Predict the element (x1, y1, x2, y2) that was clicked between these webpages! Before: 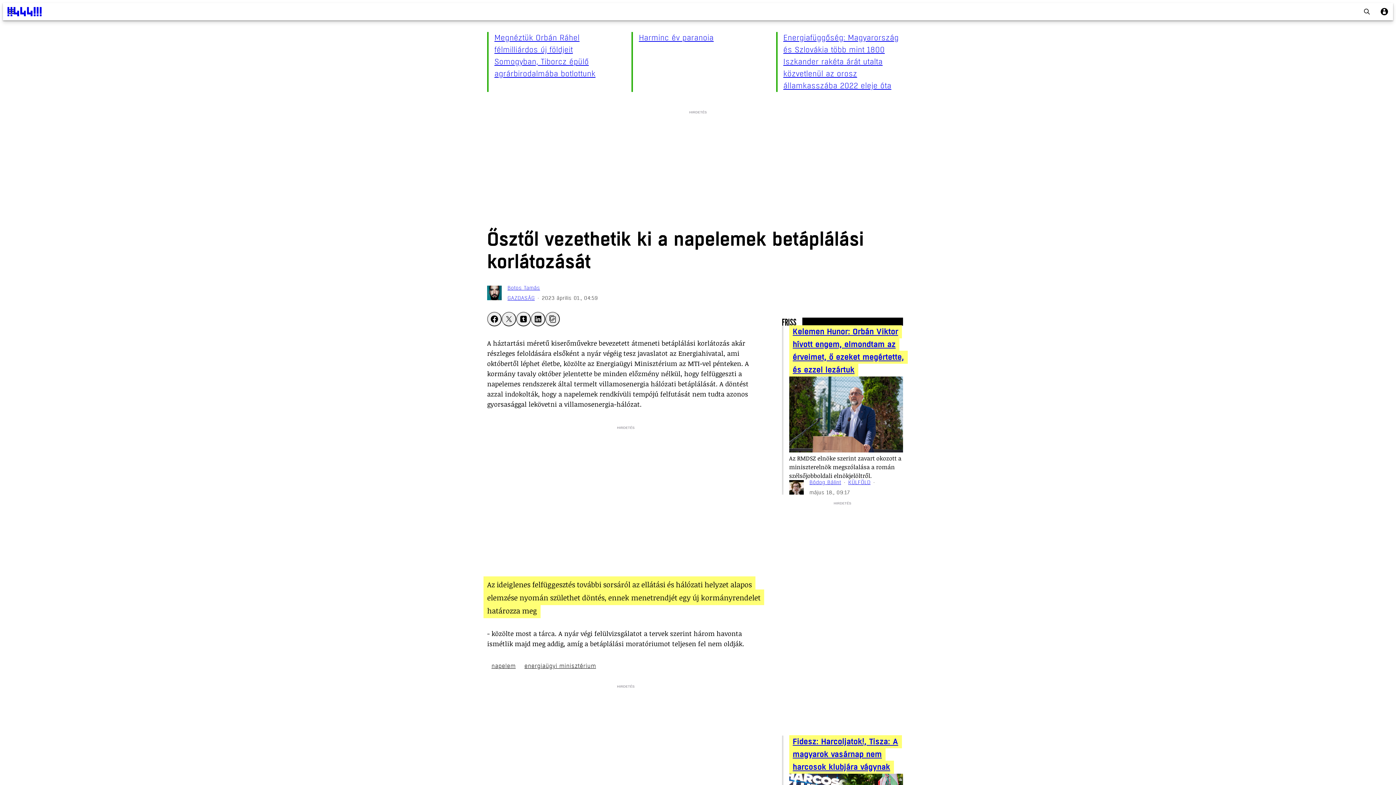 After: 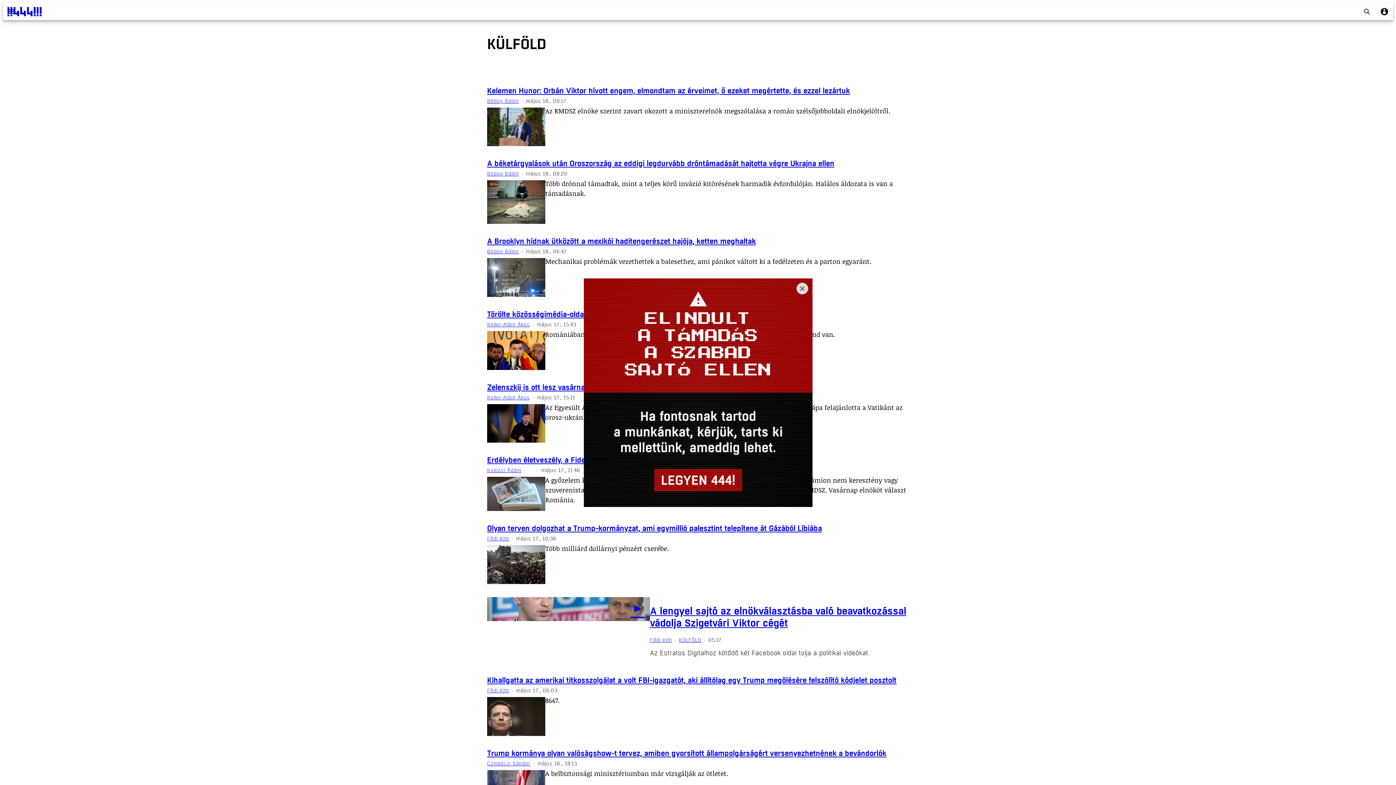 Action: label: KÜLFÖLD bbox: (848, 477, 870, 487)